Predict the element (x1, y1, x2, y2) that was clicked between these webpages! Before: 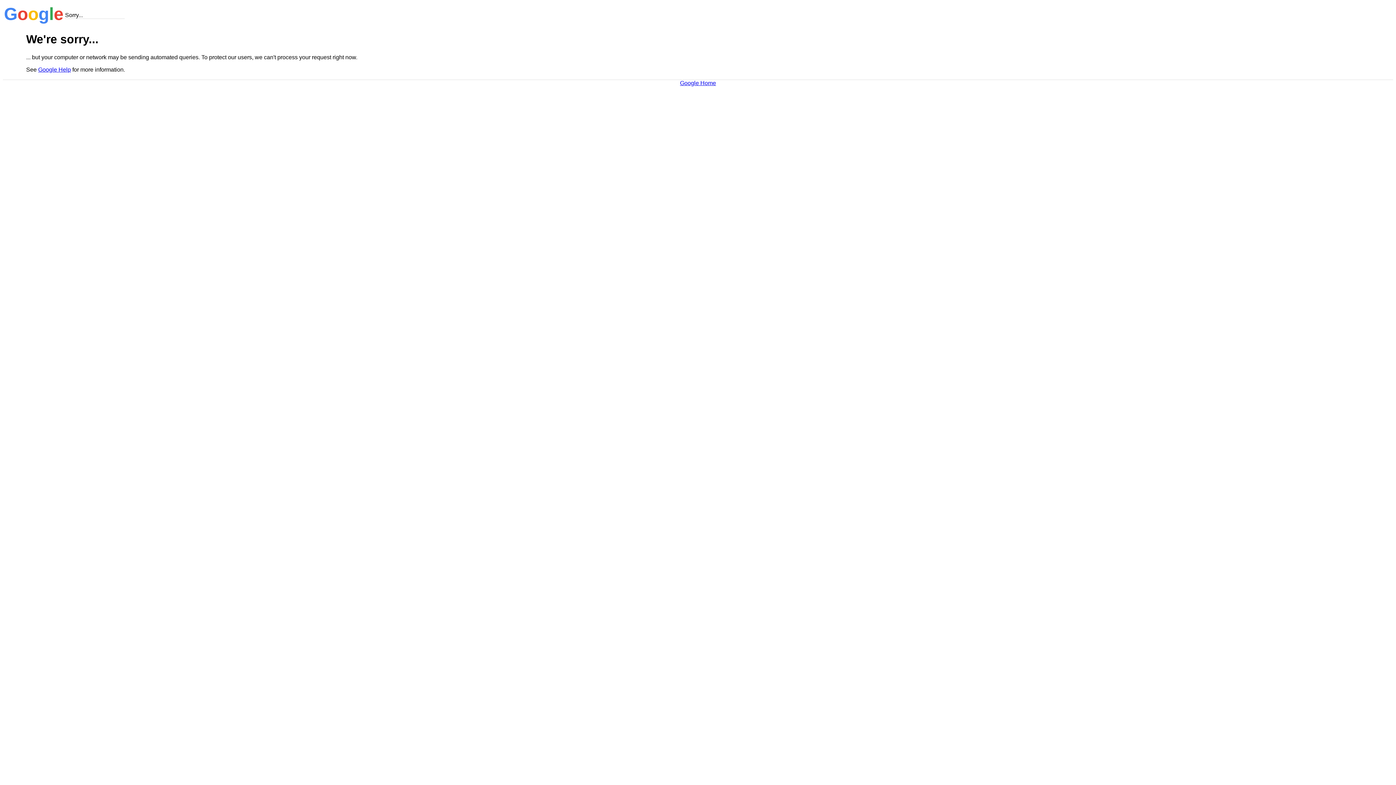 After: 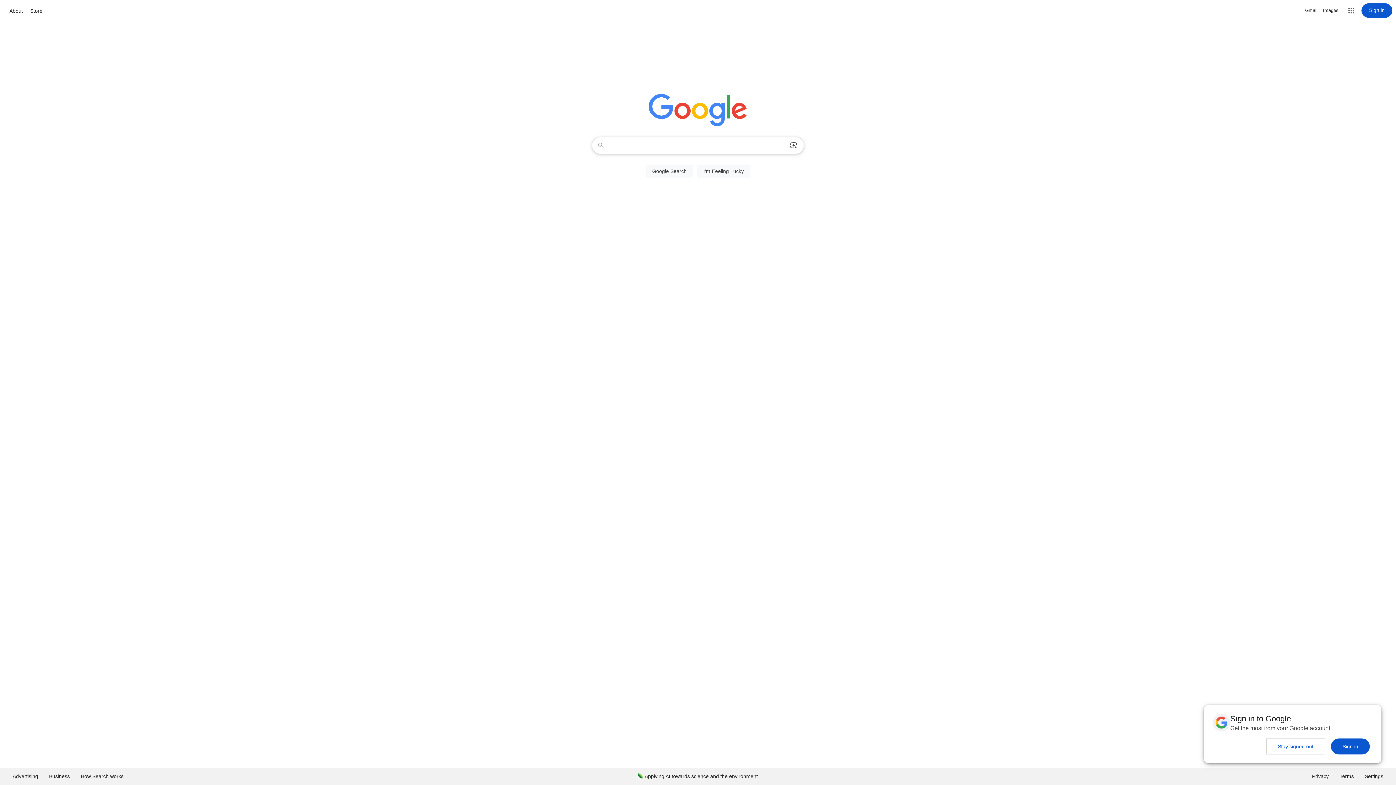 Action: bbox: (680, 79, 716, 86) label: Google Home